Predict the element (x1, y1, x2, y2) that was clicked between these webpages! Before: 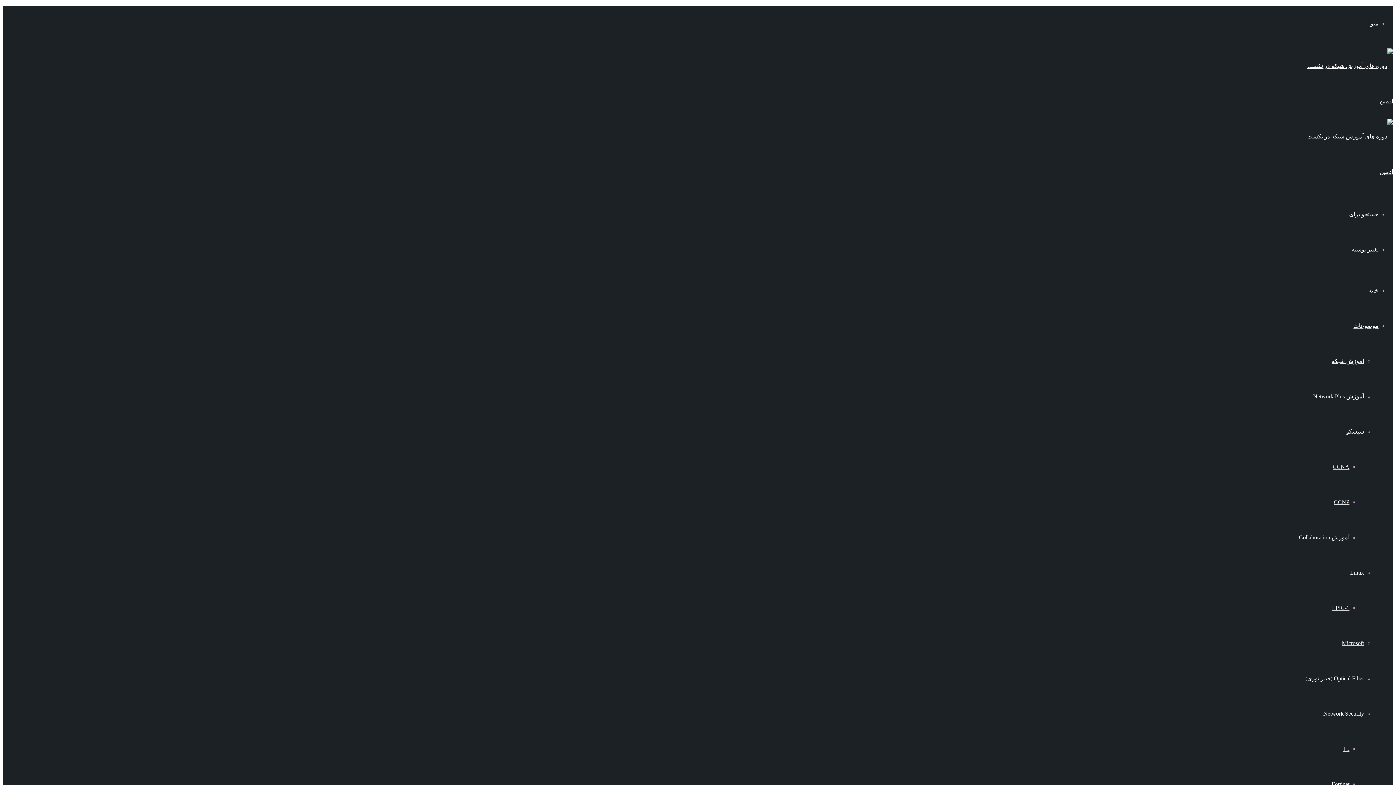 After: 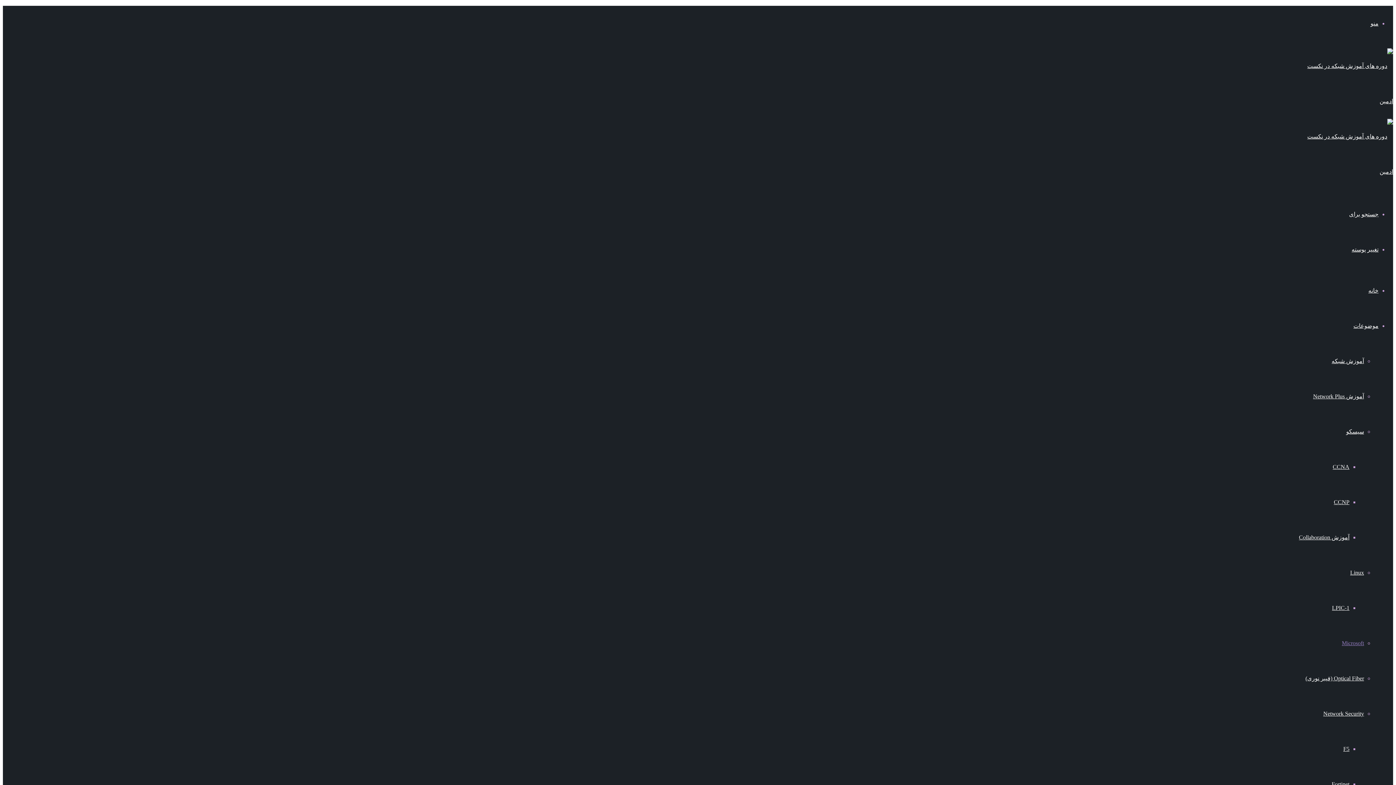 Action: label: Microsoft bbox: (1342, 640, 1364, 646)